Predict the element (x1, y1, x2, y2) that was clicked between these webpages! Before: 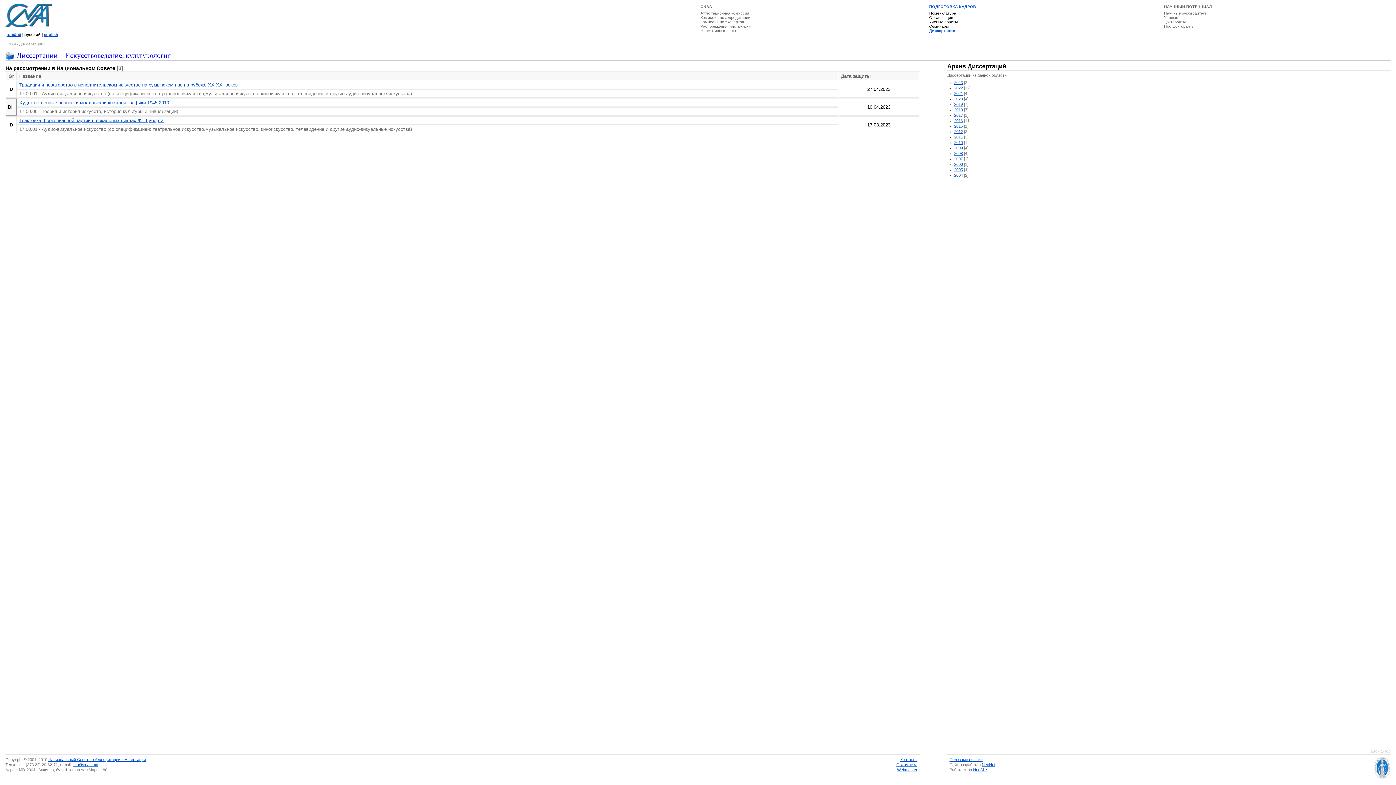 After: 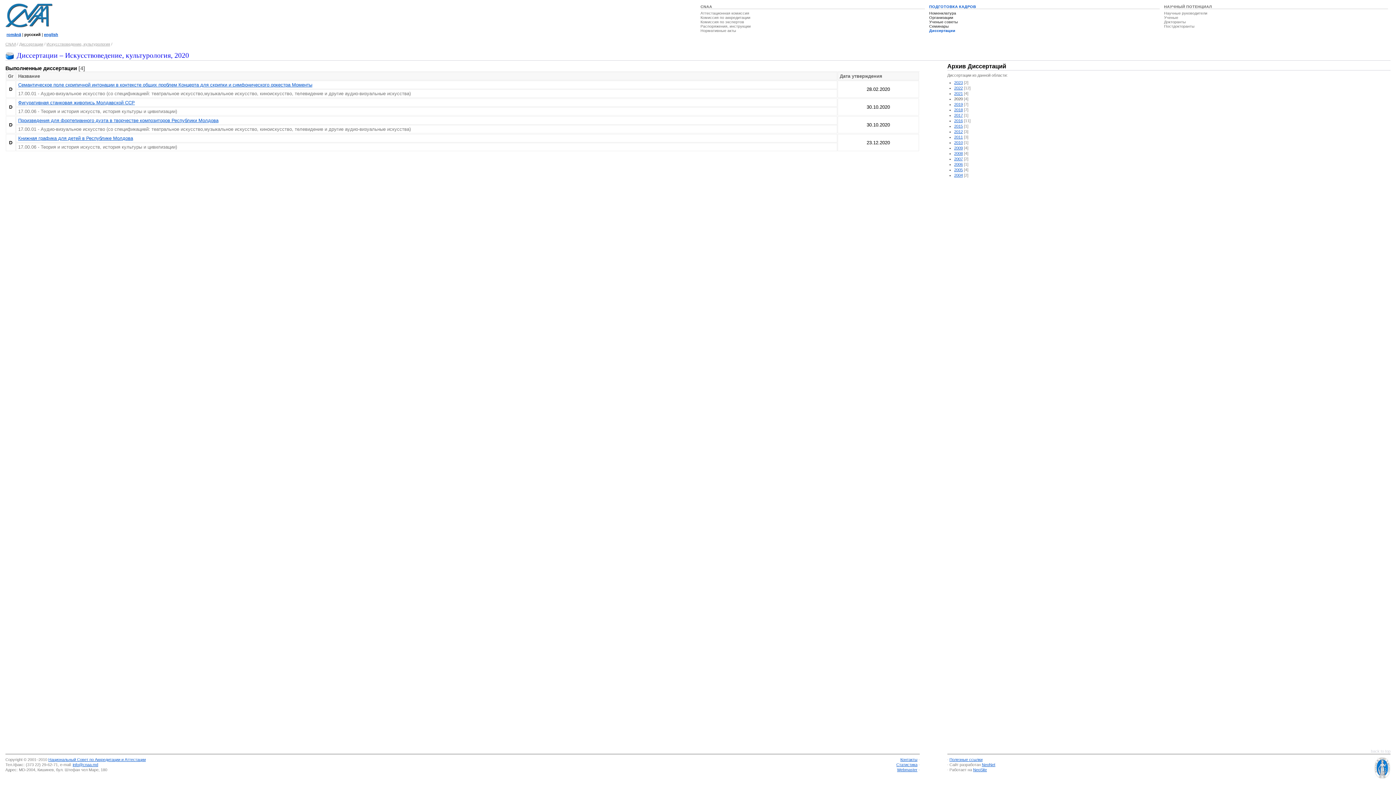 Action: bbox: (954, 96, 963, 100) label: 2020